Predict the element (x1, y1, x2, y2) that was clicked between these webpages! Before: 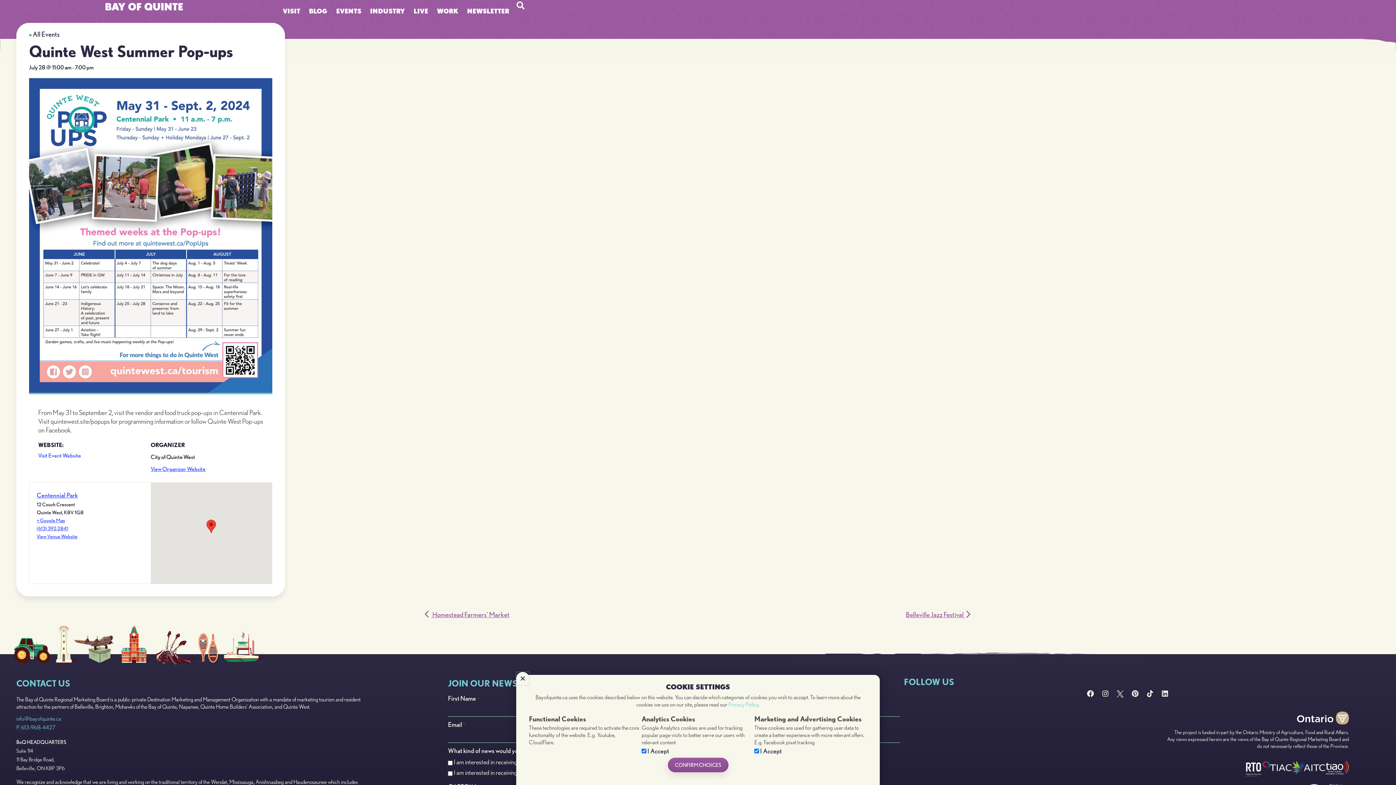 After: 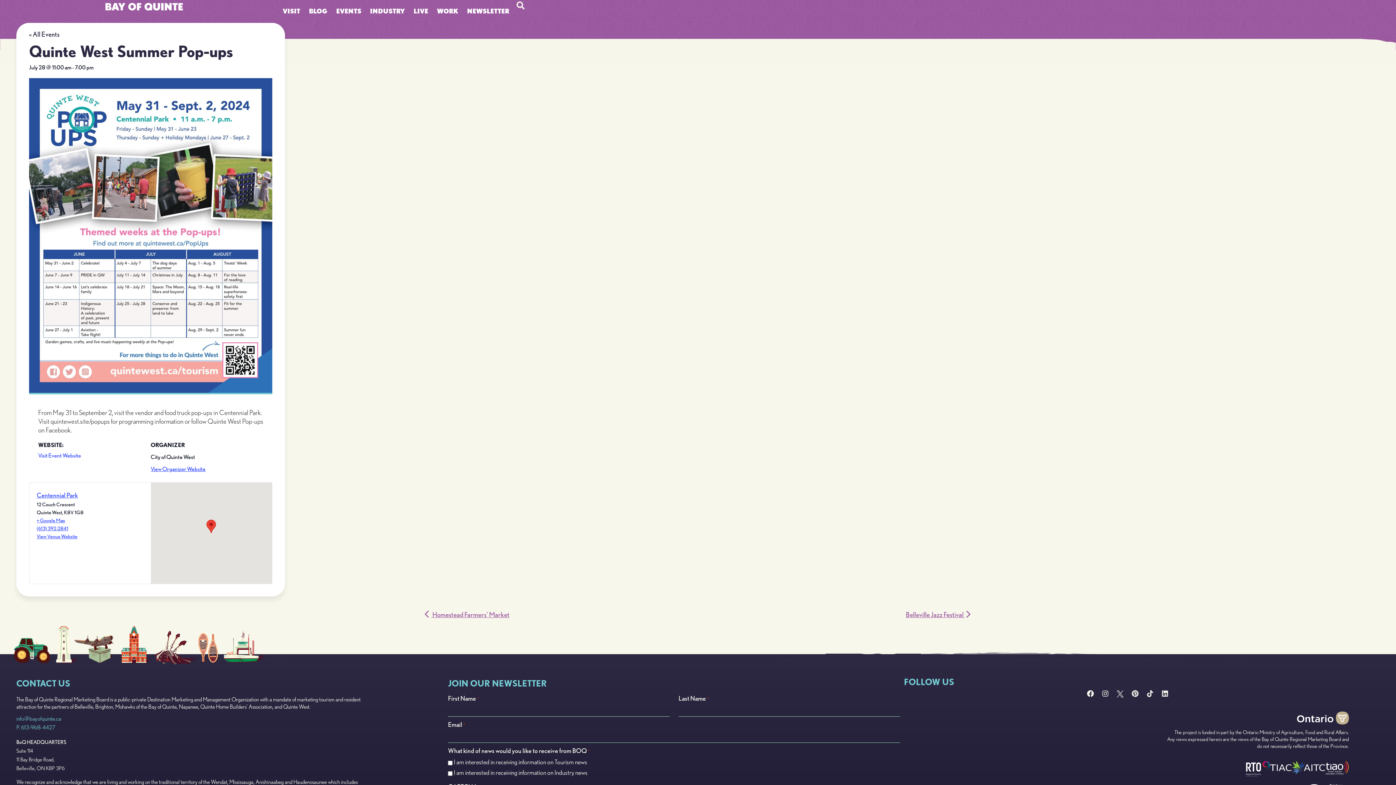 Action: bbox: (667, 758, 728, 772) label: CONFIRM CHOICES